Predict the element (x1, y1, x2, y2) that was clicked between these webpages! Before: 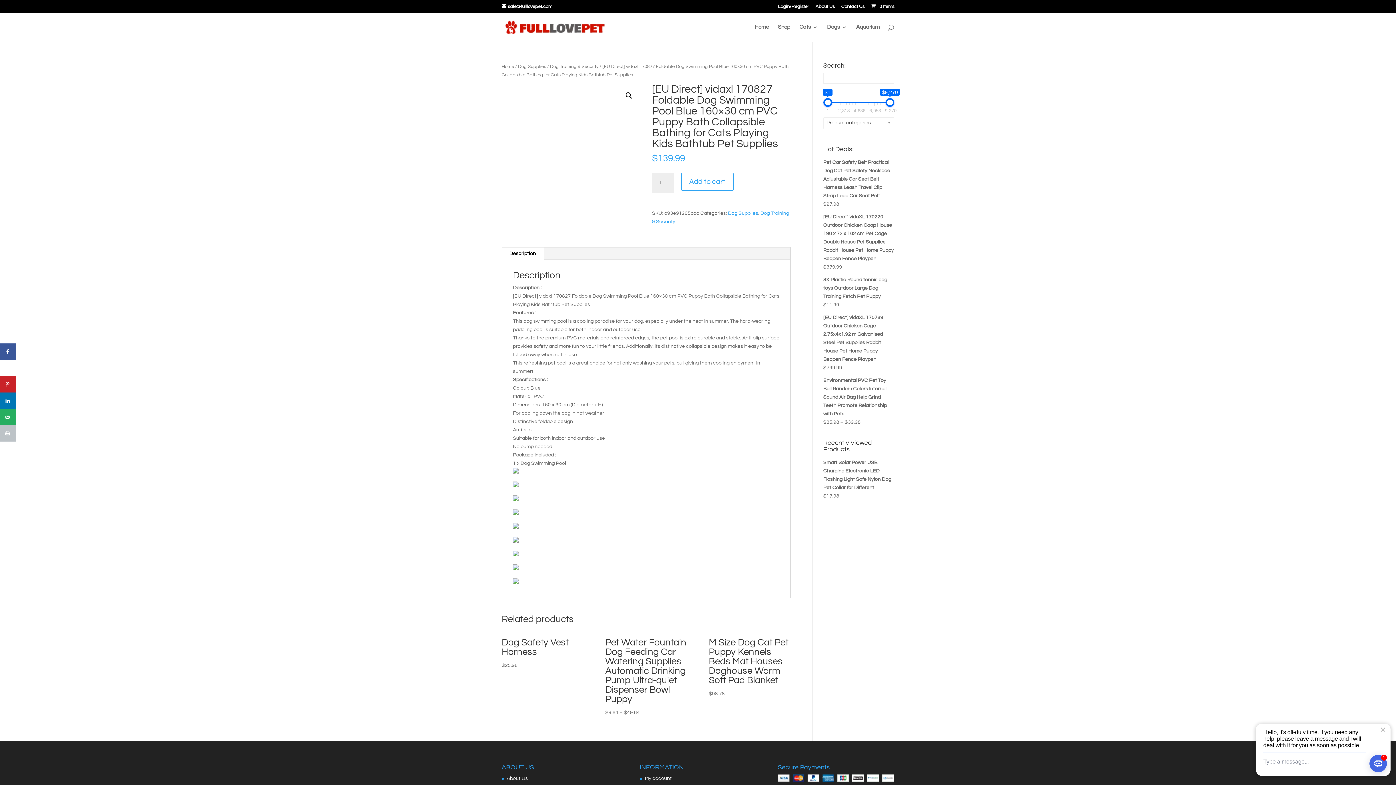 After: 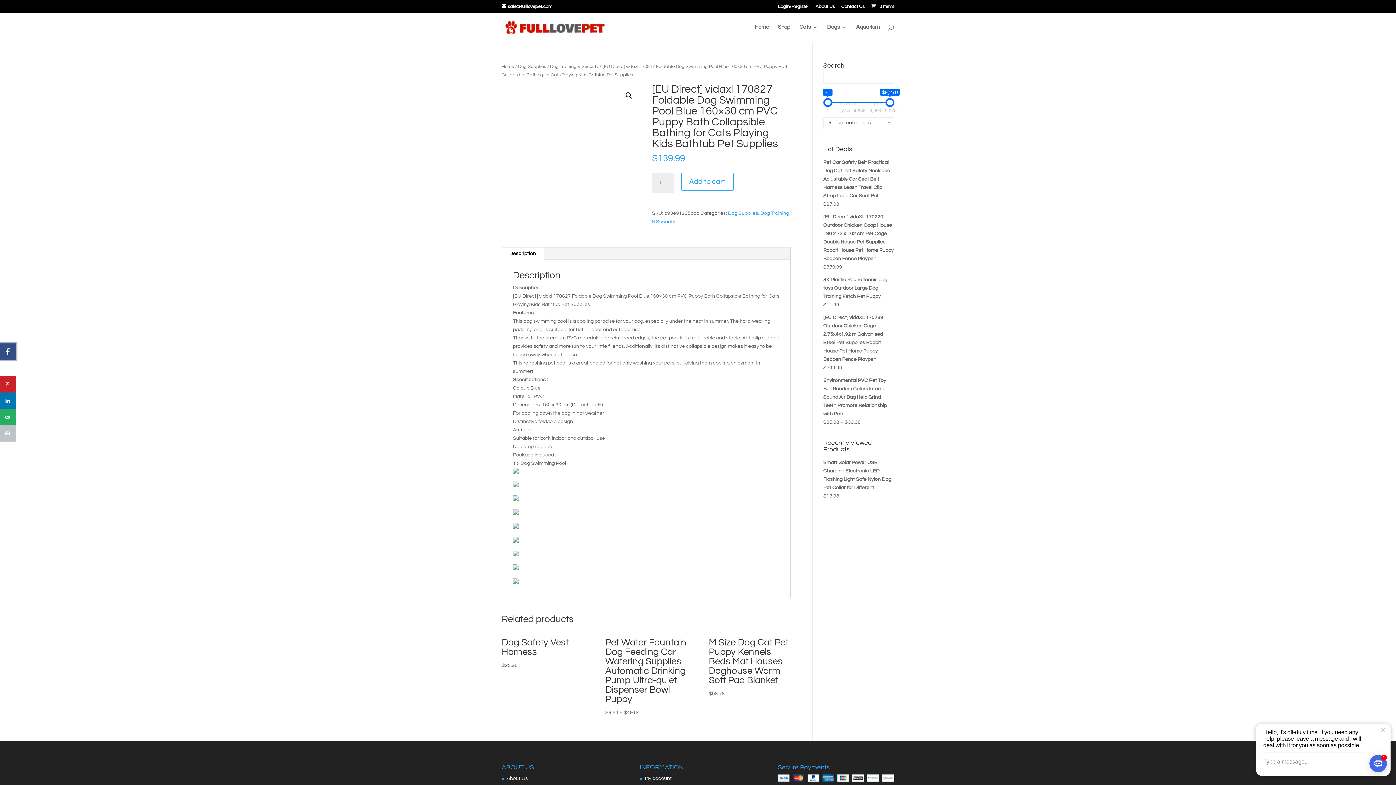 Action: label: Share on Facebook bbox: (0, 343, 16, 360)